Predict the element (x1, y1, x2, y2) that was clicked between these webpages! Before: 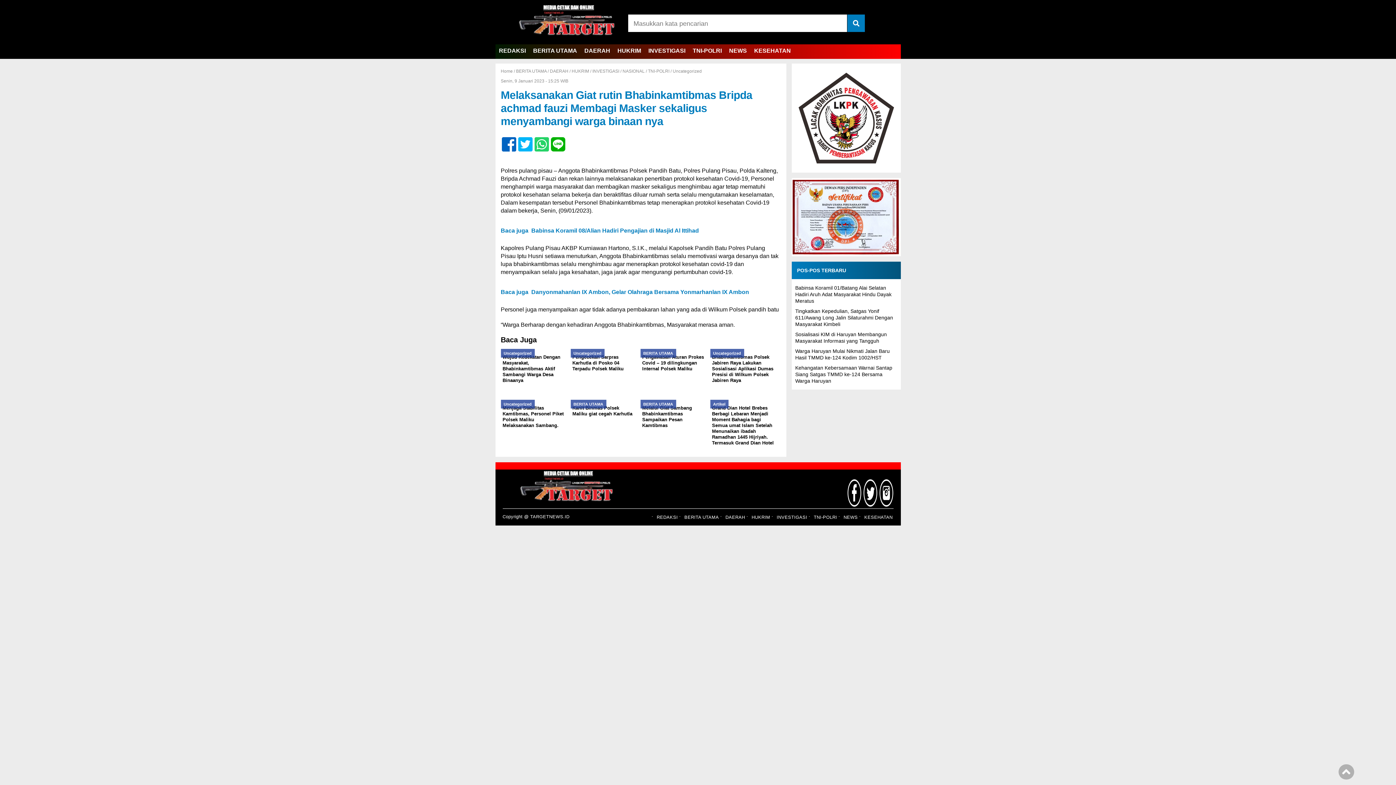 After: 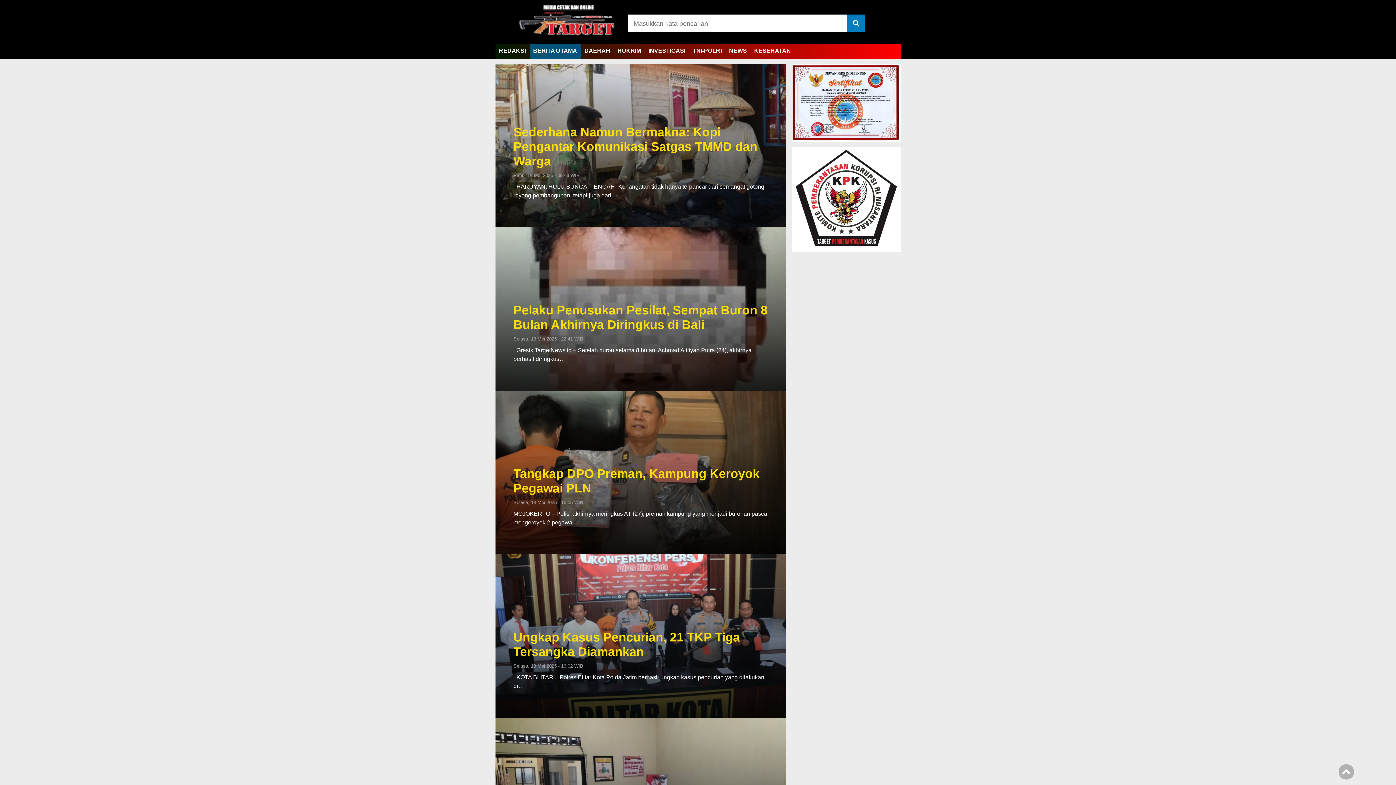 Action: bbox: (678, 547, 719, 554) label: BERITA UTAMA